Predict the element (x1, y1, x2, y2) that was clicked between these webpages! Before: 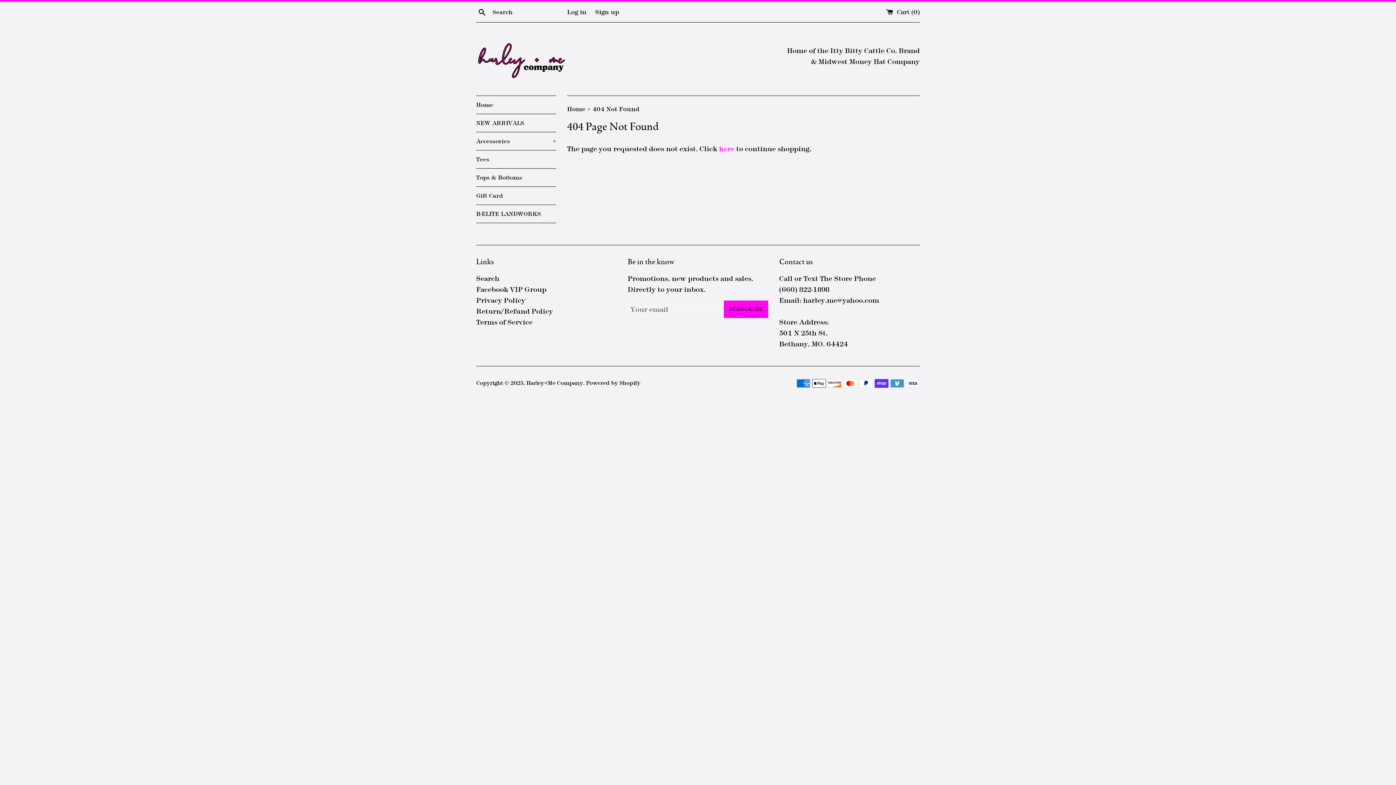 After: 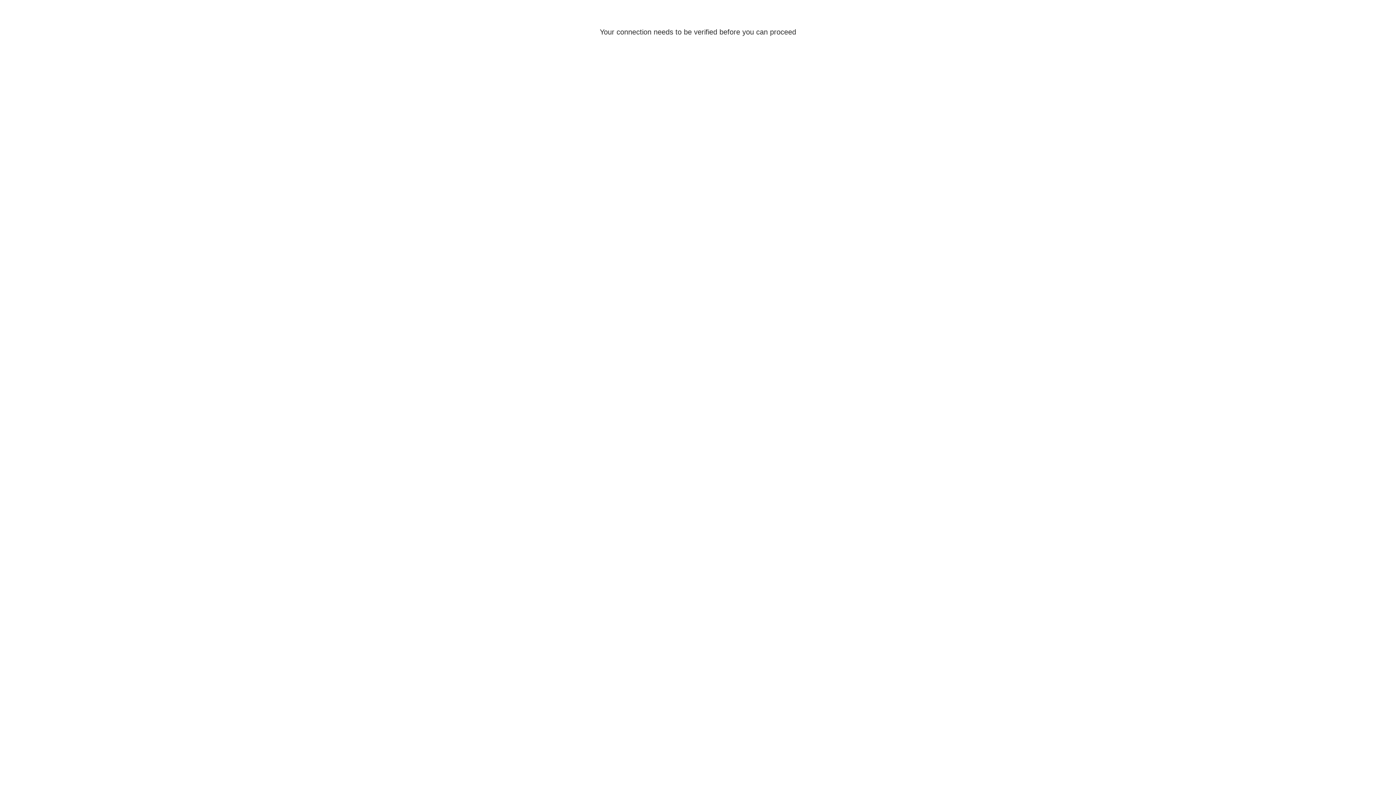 Action: bbox: (567, 8, 586, 15) label: Log in